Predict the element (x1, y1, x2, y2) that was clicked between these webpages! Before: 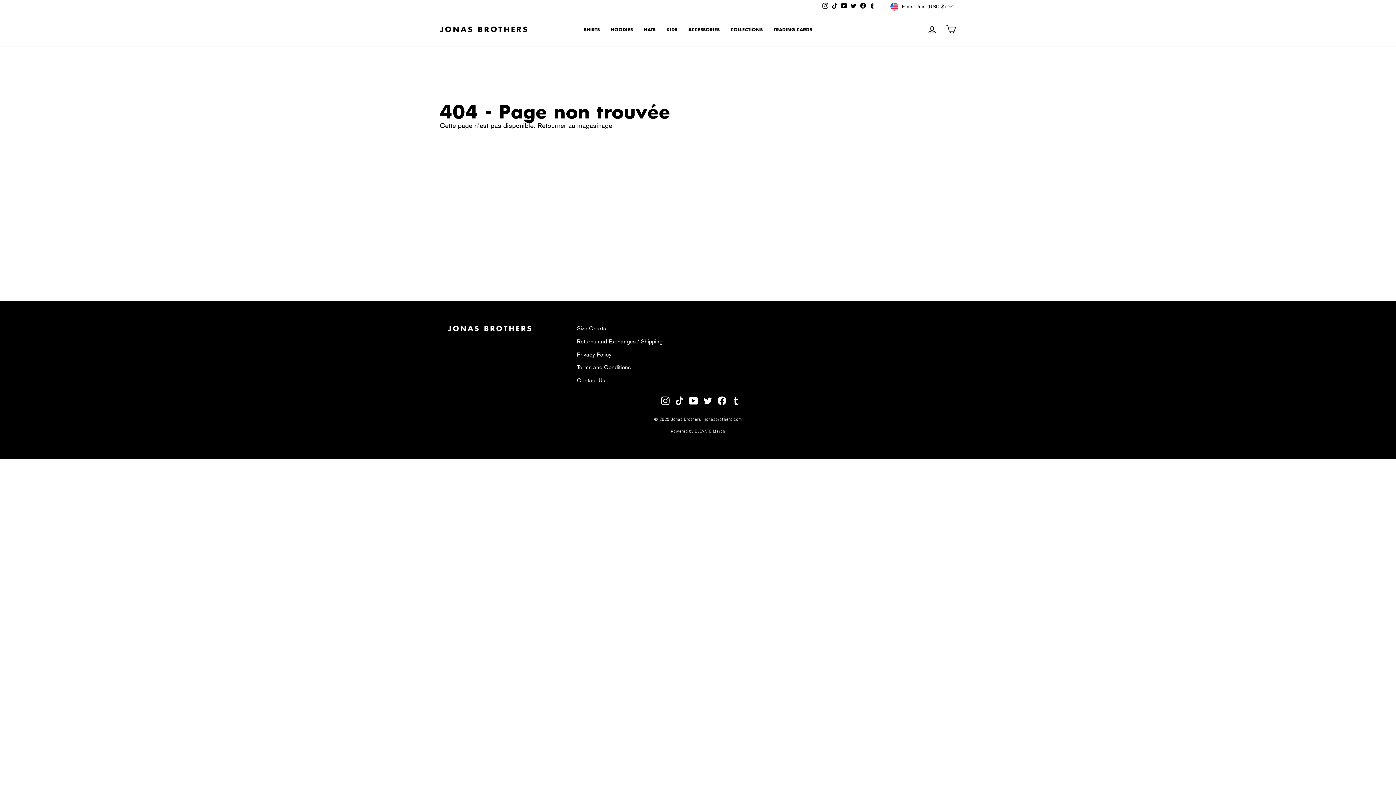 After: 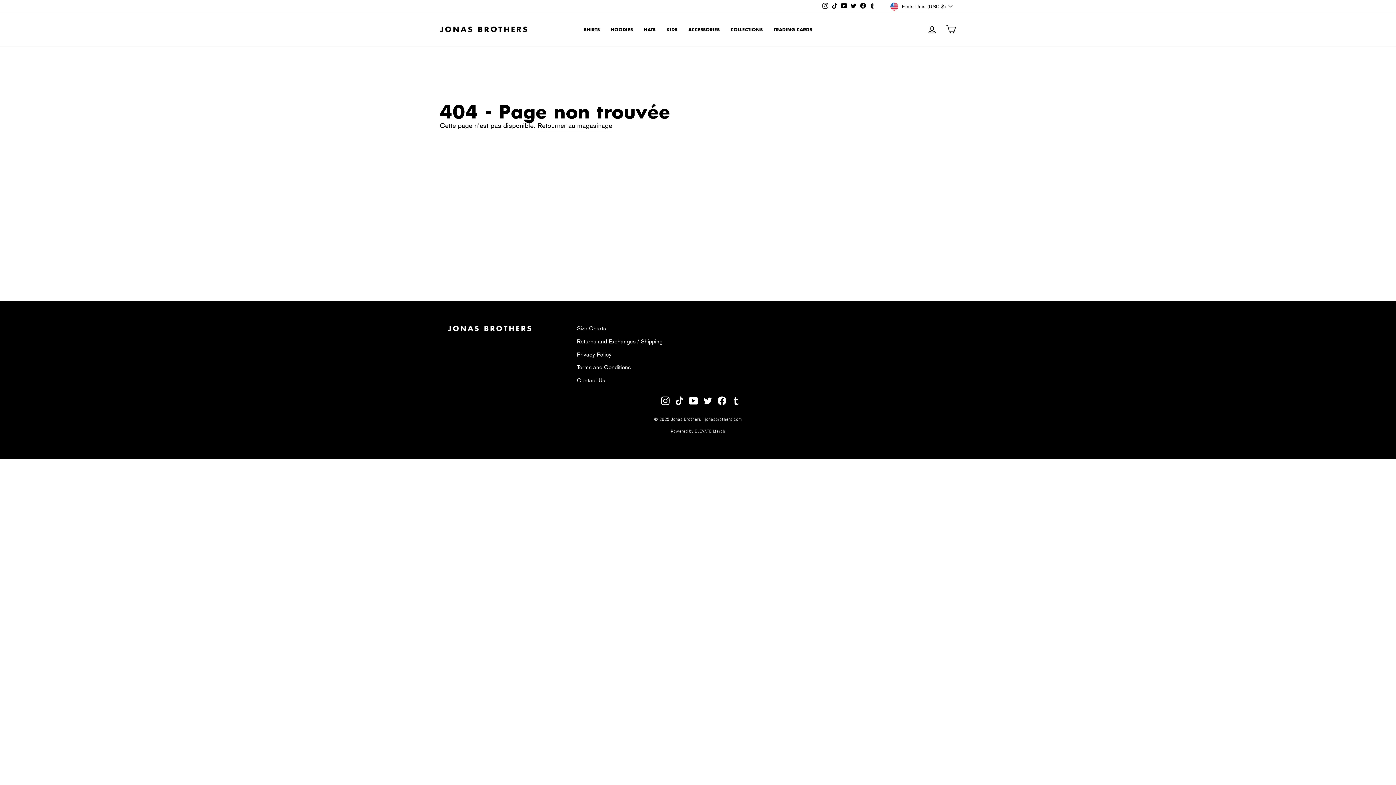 Action: label: Instagram bbox: (820, 0, 830, 12)